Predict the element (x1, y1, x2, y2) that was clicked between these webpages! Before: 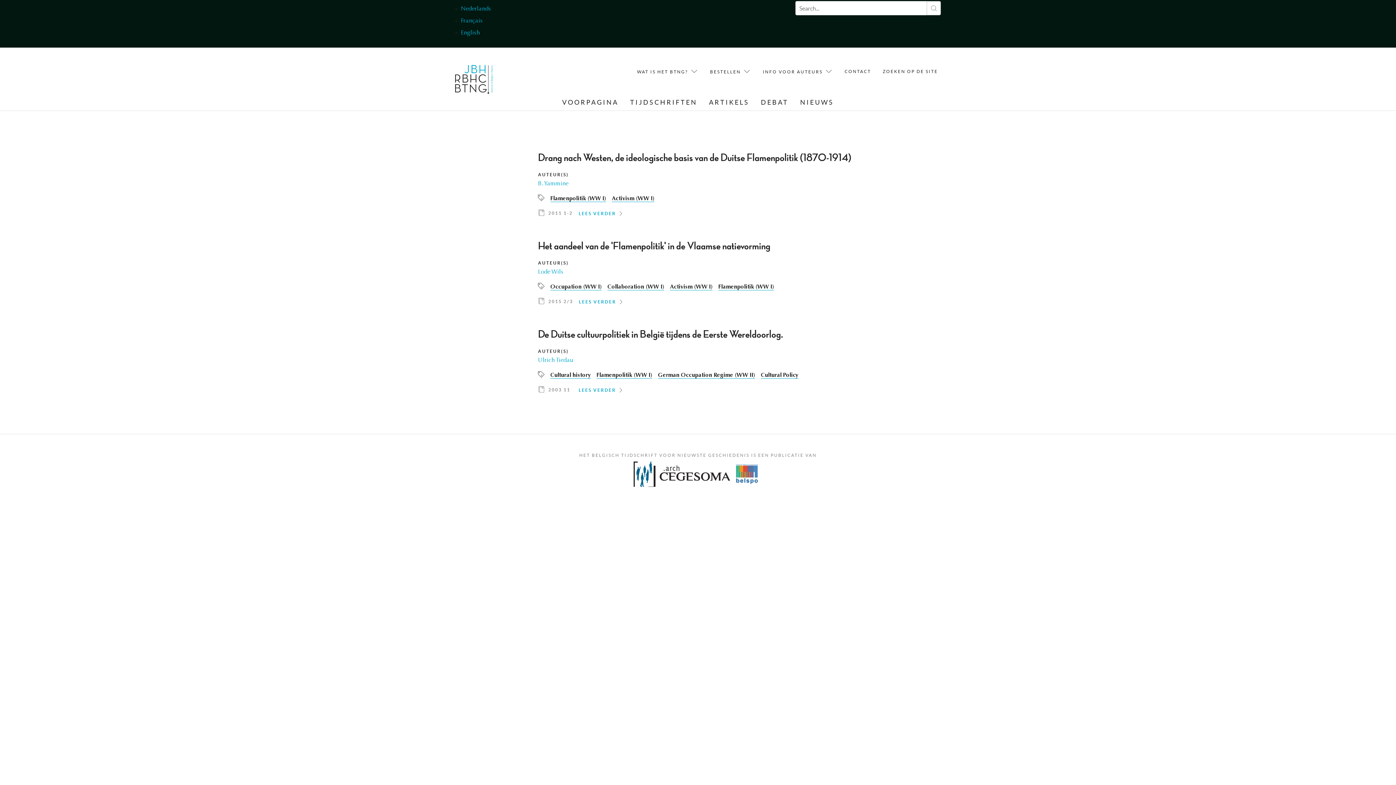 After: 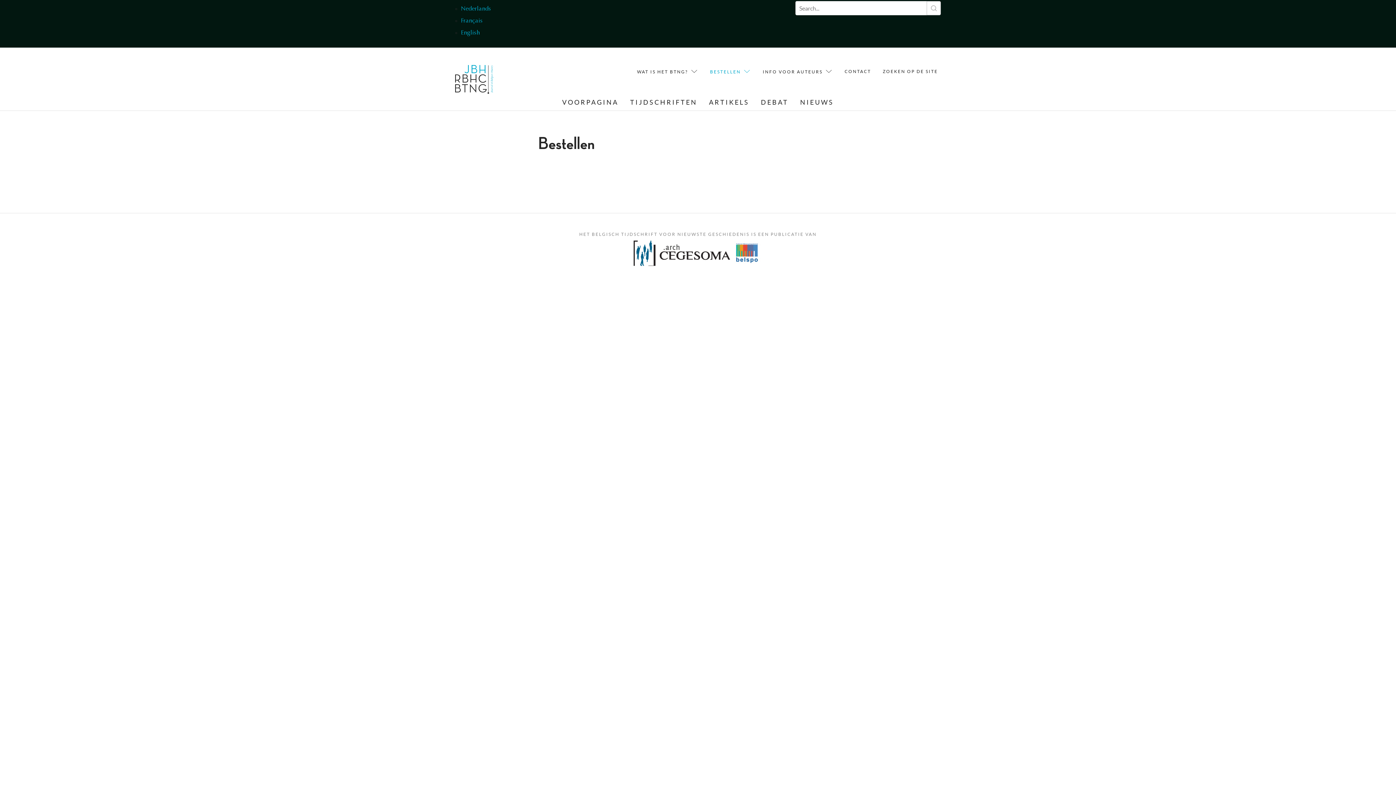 Action: label: BESTELLEN bbox: (707, 65, 754, 78)